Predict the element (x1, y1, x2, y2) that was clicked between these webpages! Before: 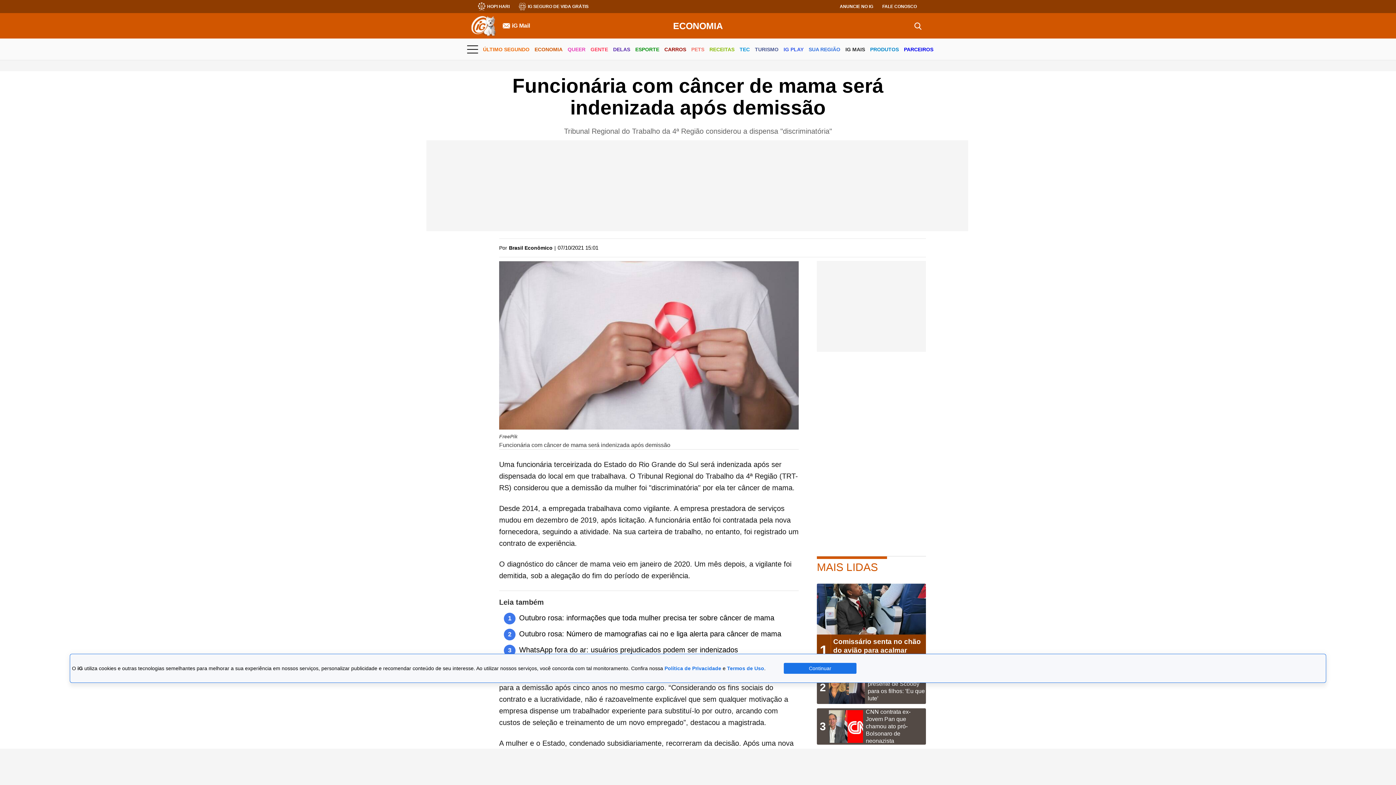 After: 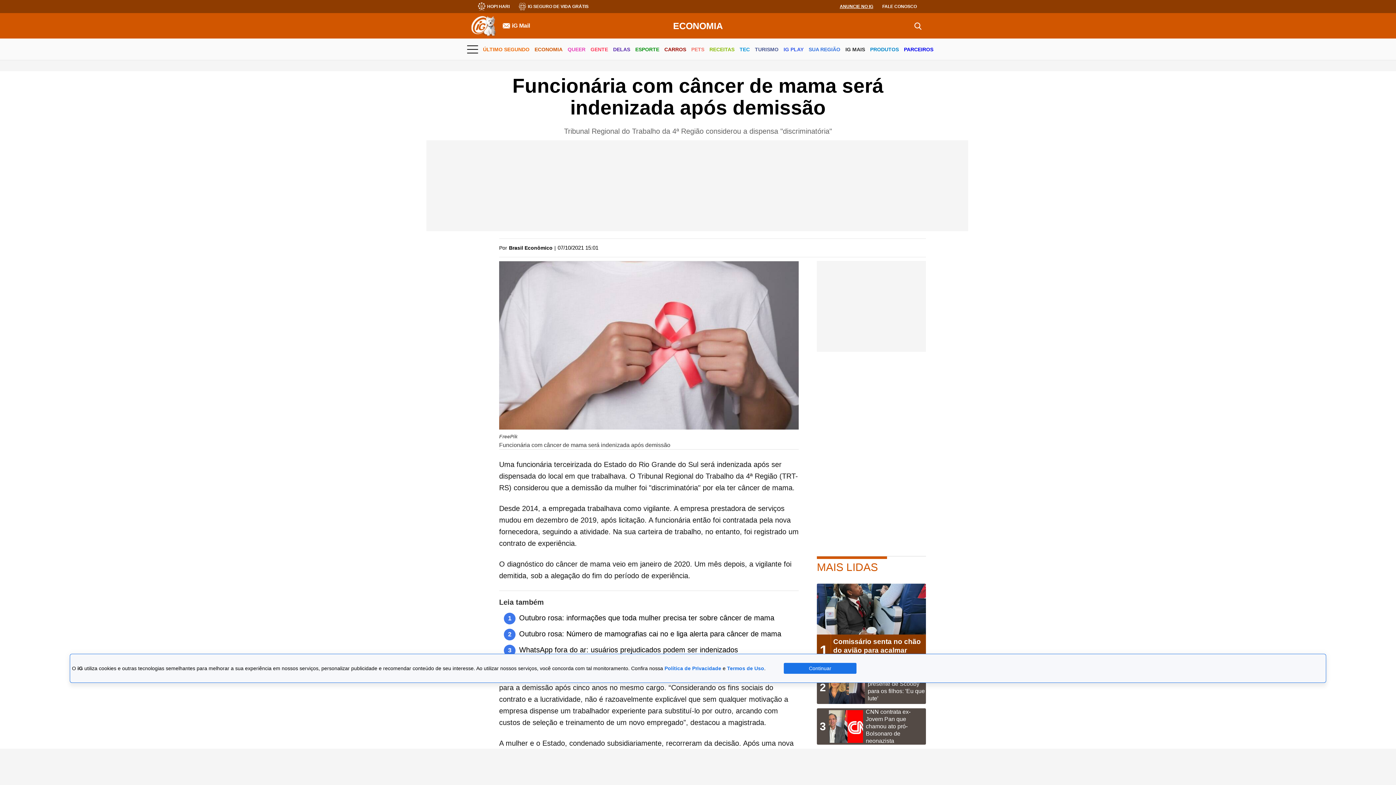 Action: label: ANUNCIE NO IG bbox: (840, 4, 873, 9)